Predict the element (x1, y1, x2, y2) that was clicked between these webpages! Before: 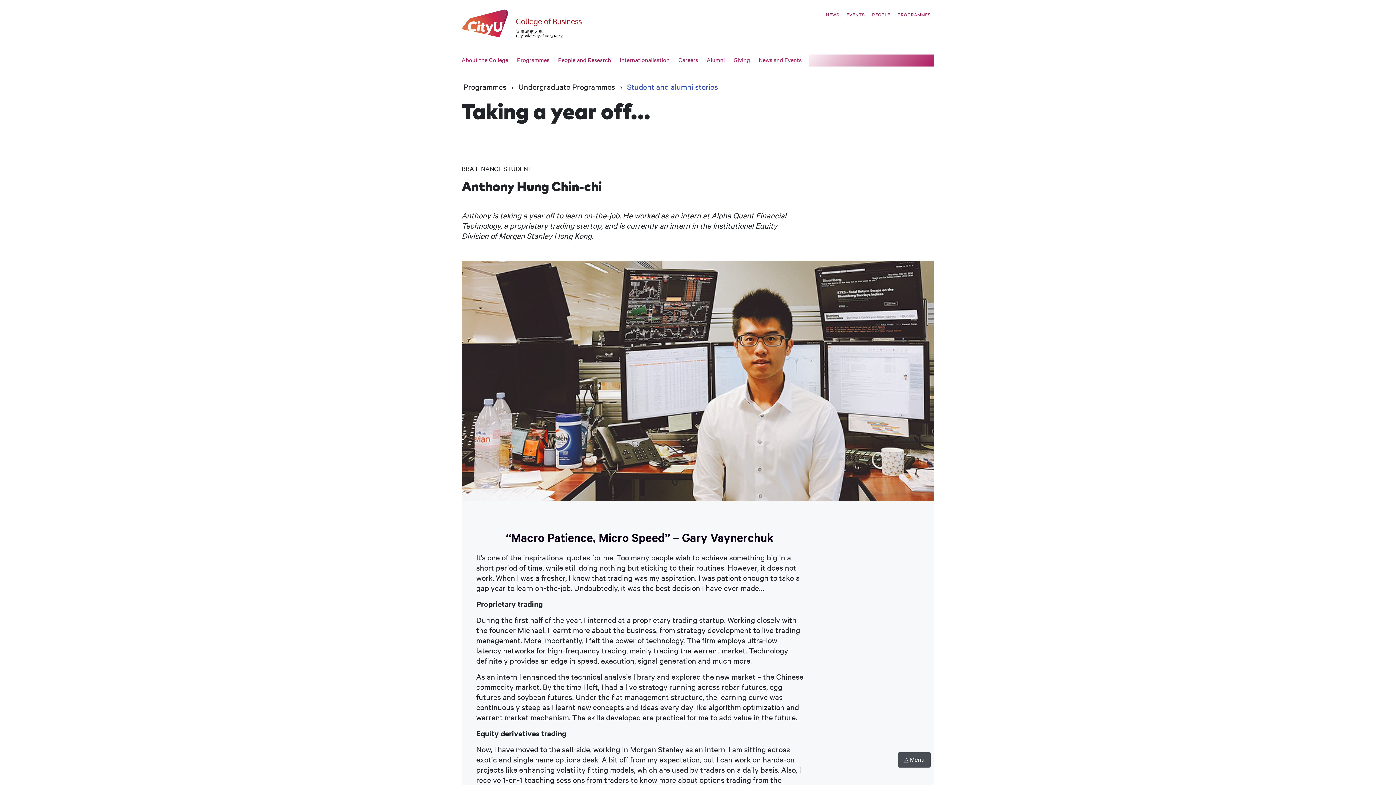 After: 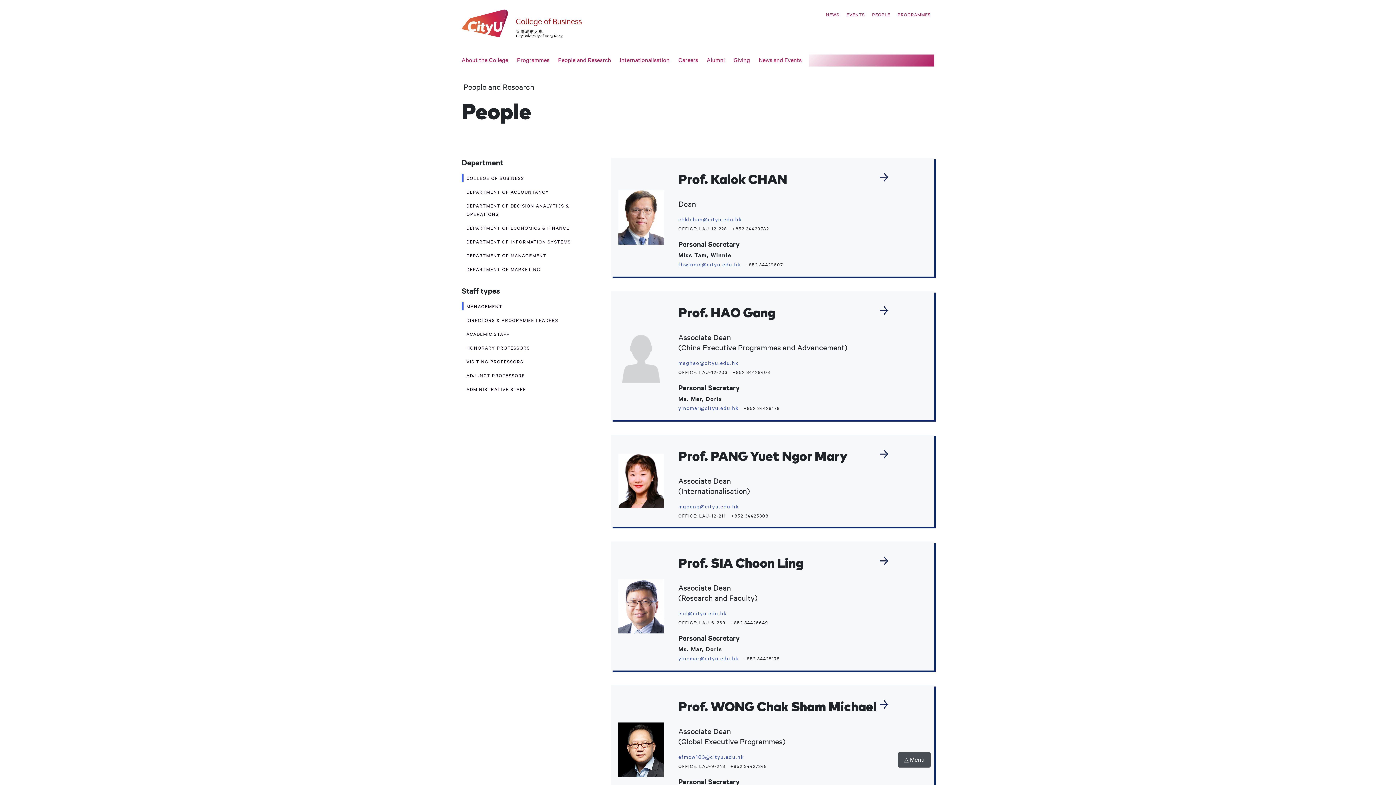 Action: label: PEOPLE bbox: (872, 10, 890, 17)